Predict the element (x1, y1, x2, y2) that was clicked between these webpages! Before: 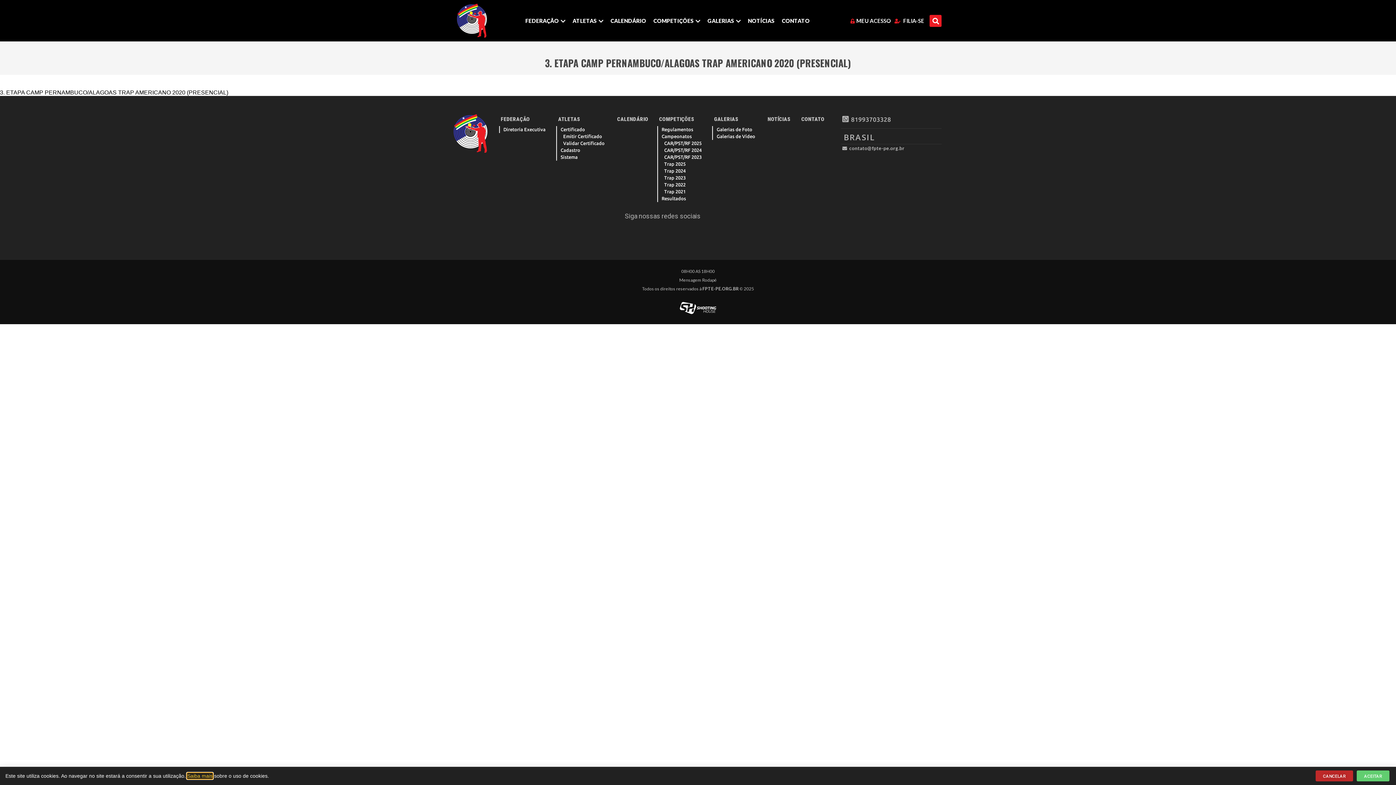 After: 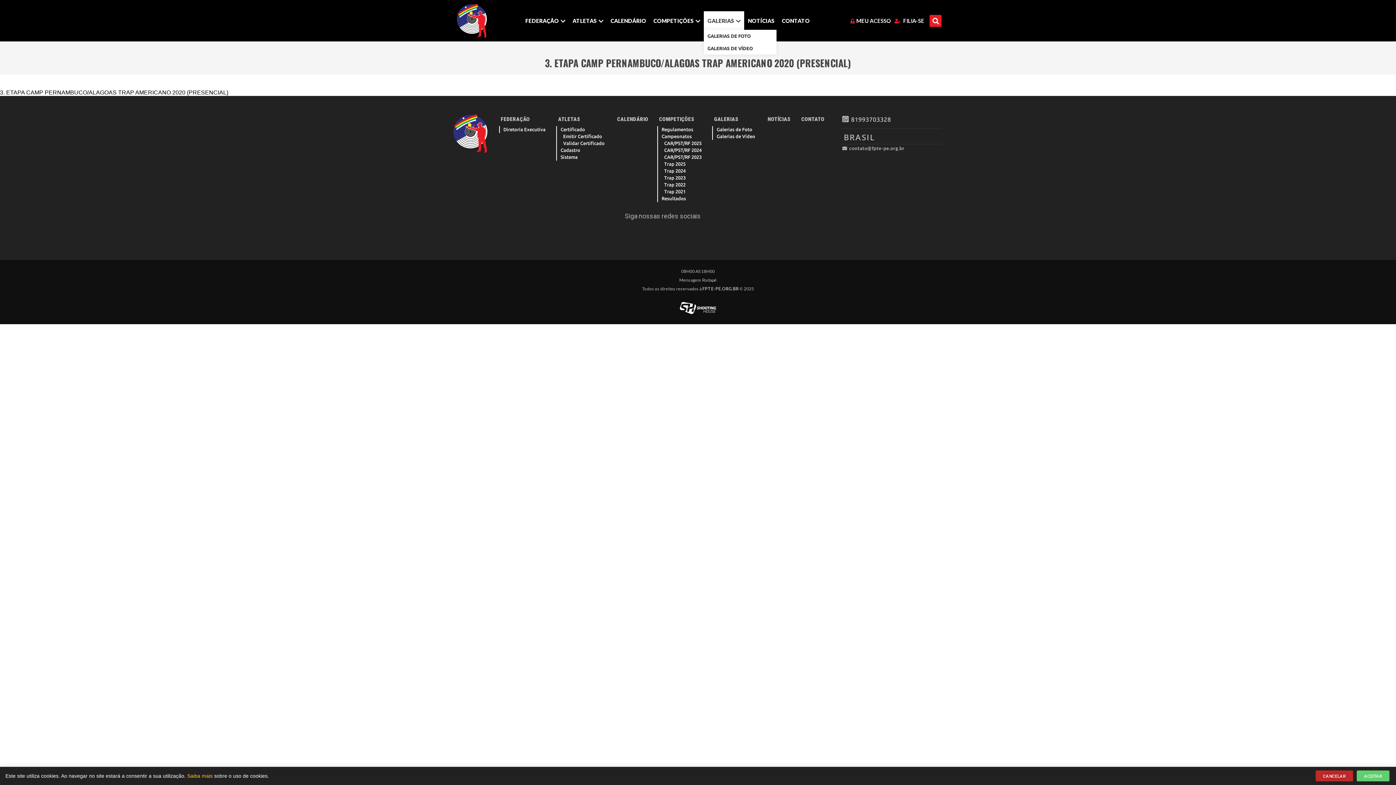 Action: bbox: (704, 11, 744, 30) label: GALERIAS